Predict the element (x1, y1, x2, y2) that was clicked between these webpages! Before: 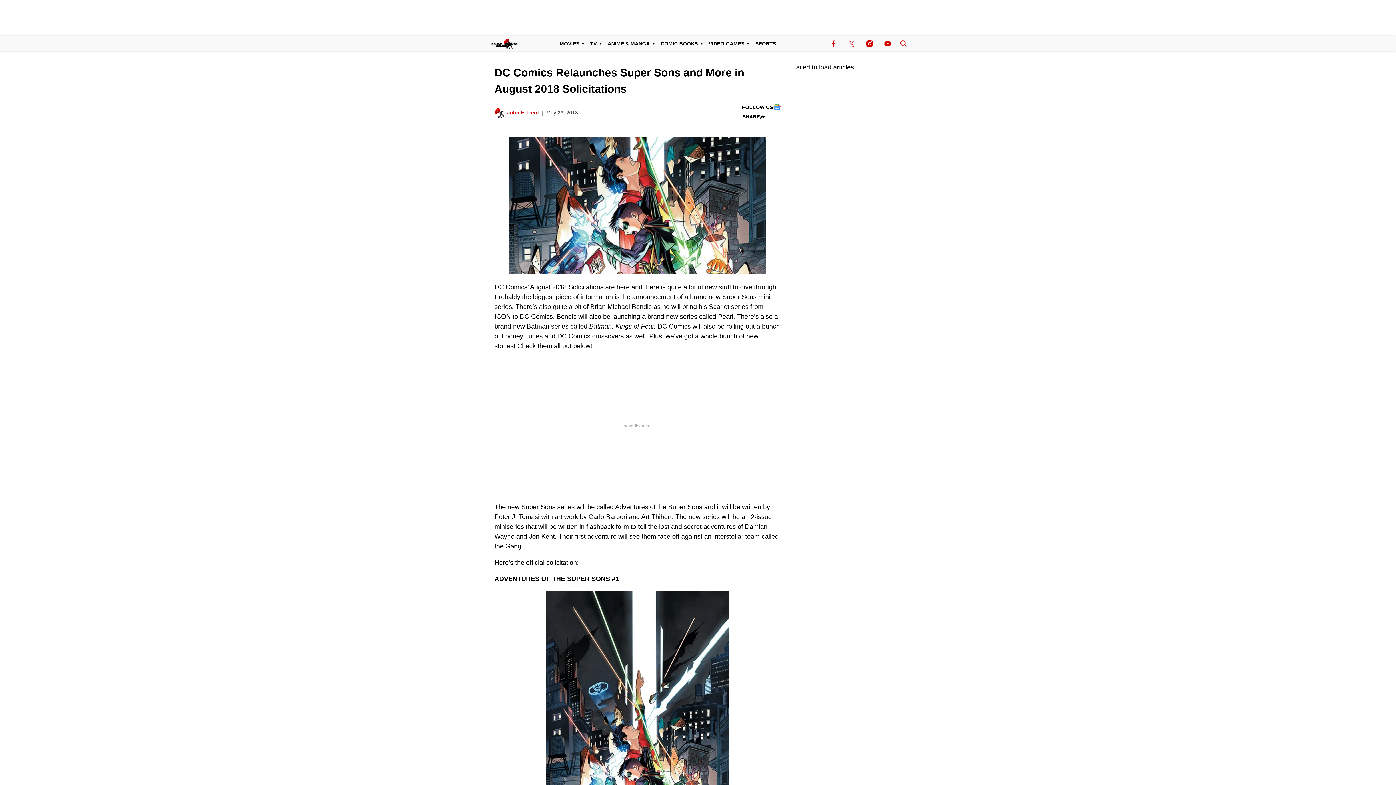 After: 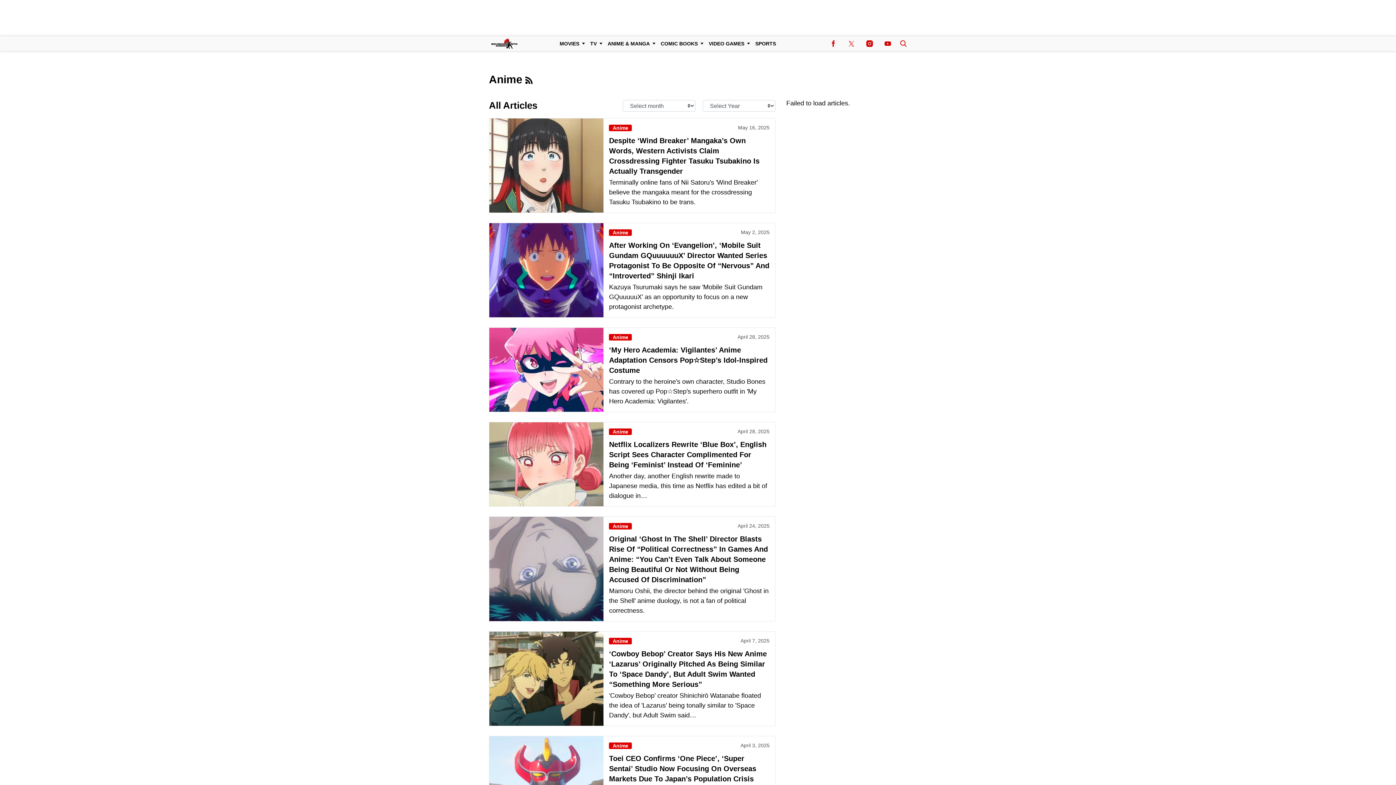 Action: bbox: (604, 36, 657, 50) label: Browse Anime & Manga